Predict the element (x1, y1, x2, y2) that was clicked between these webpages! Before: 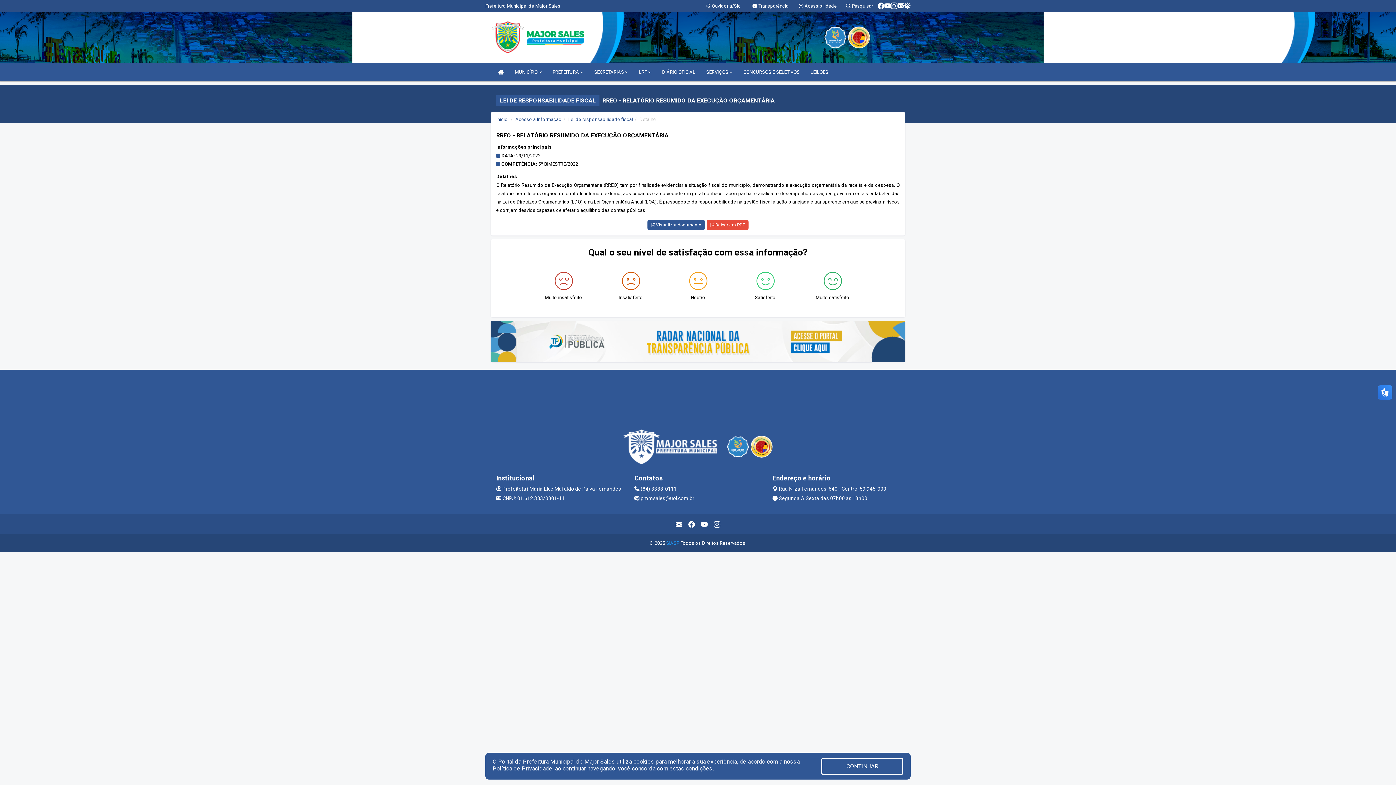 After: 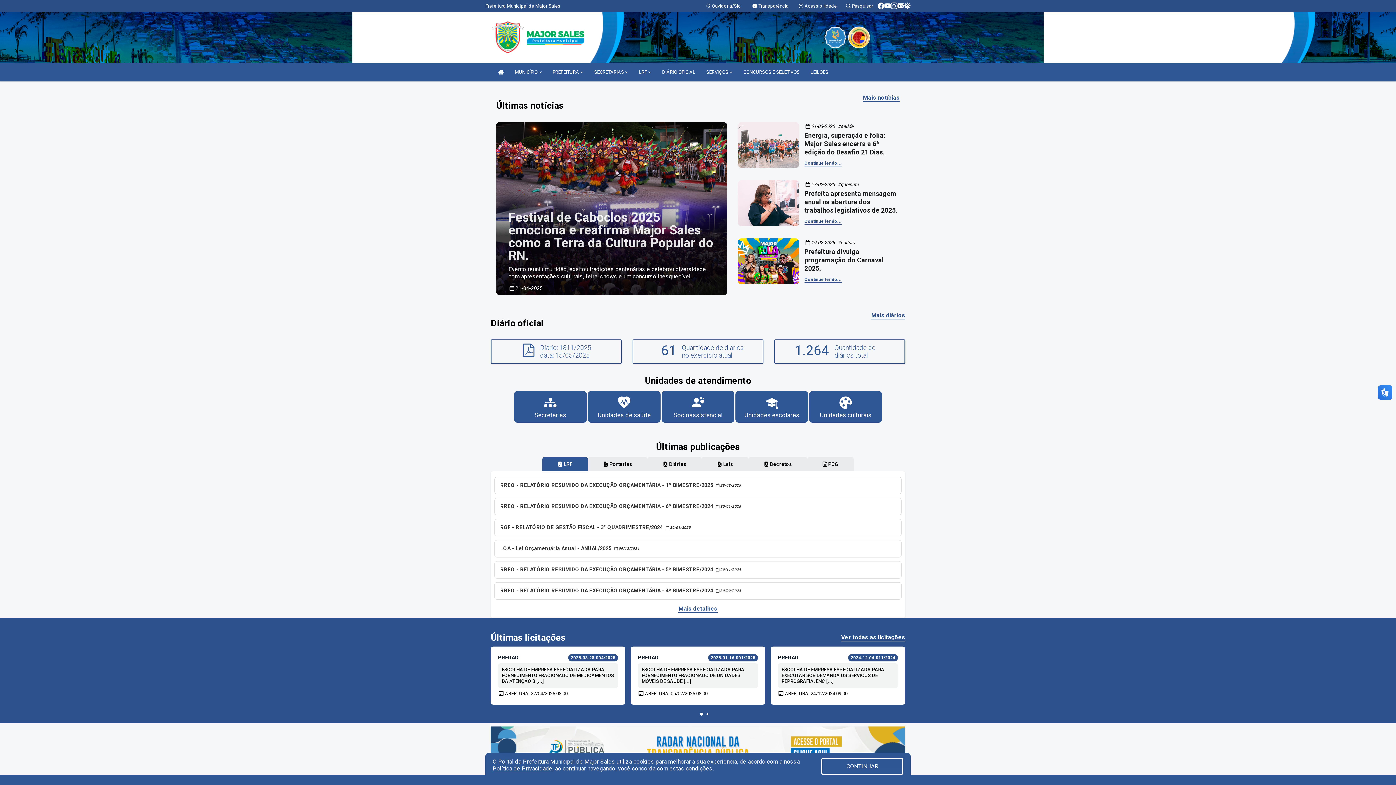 Action: label: Início bbox: (496, 116, 507, 122)